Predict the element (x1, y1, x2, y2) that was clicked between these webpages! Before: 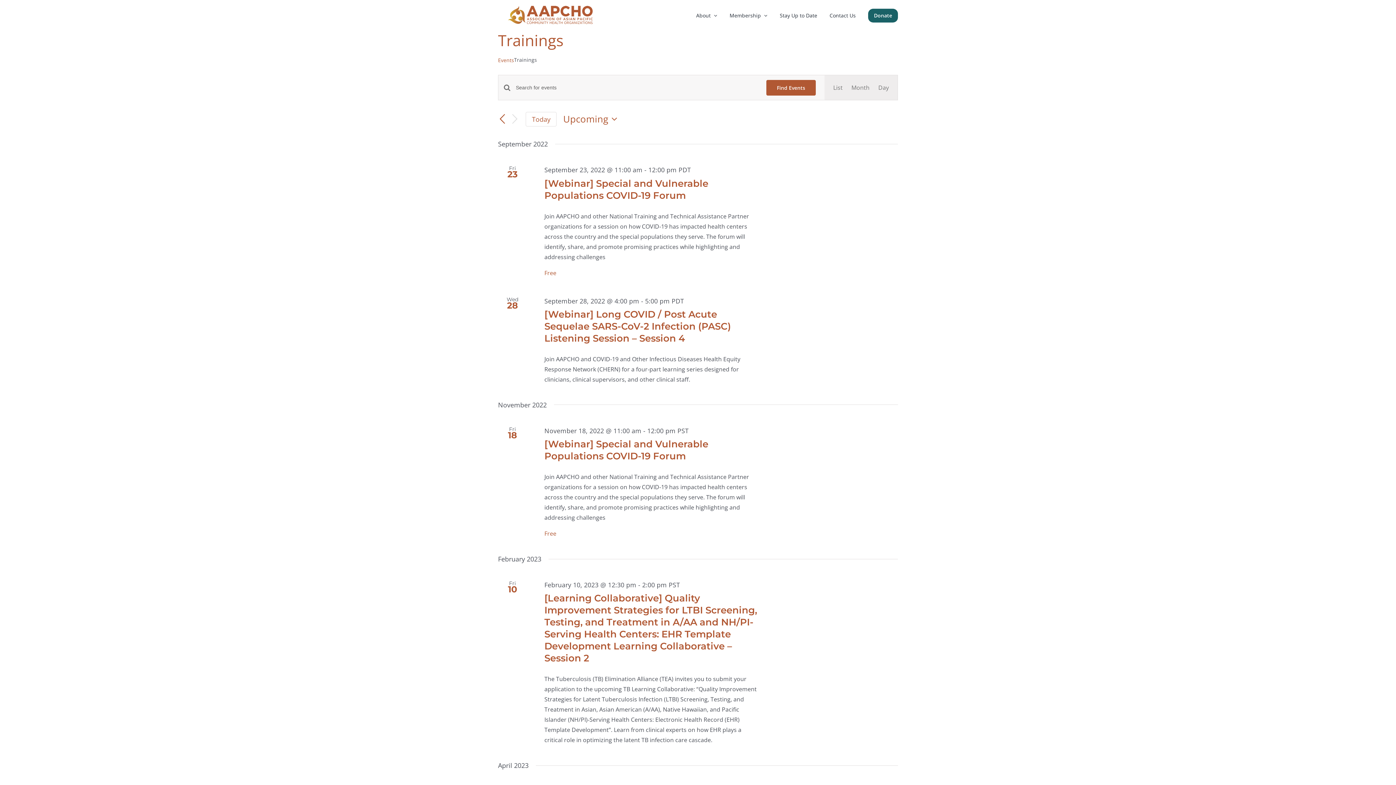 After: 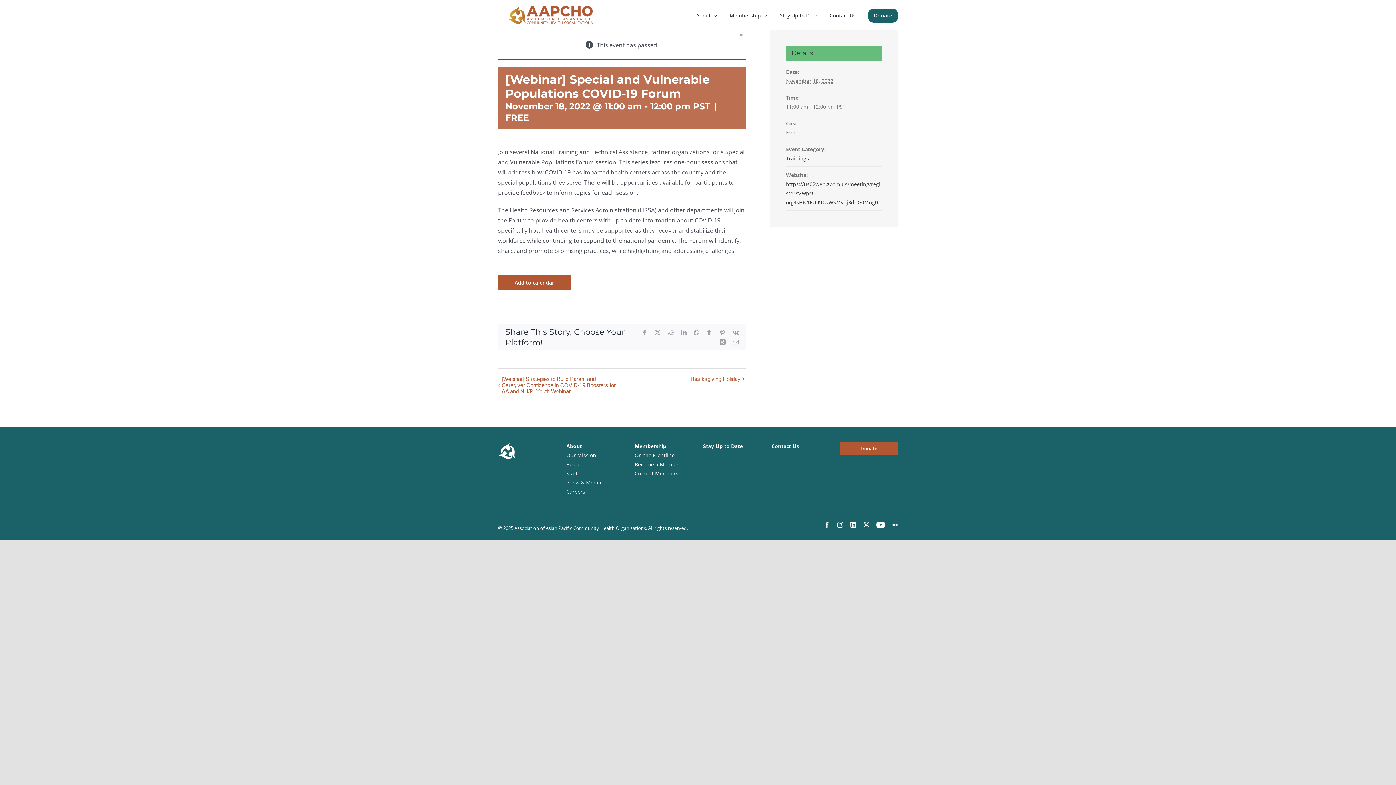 Action: label: [Webinar] Special and Vulnerable Populations COVID-19 Forum bbox: (544, 438, 708, 462)